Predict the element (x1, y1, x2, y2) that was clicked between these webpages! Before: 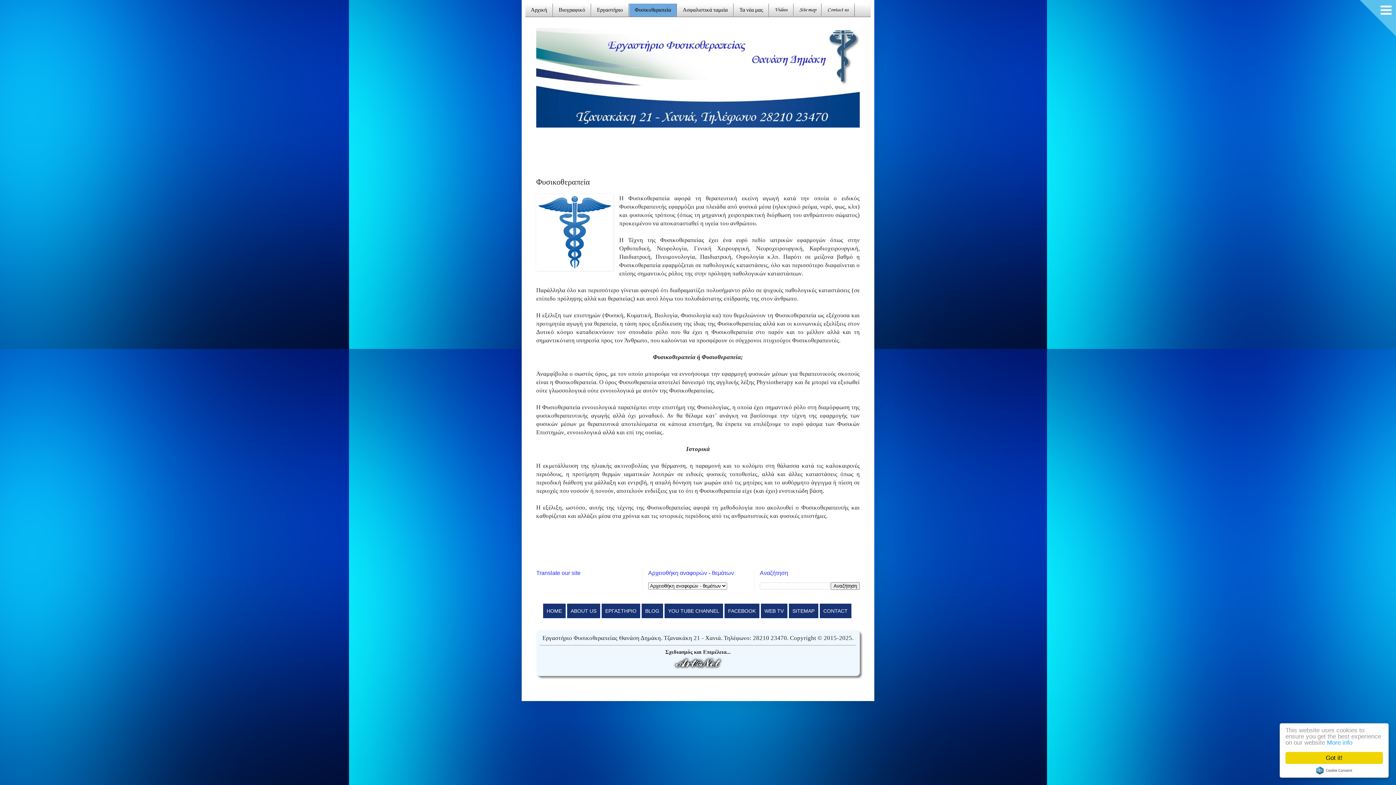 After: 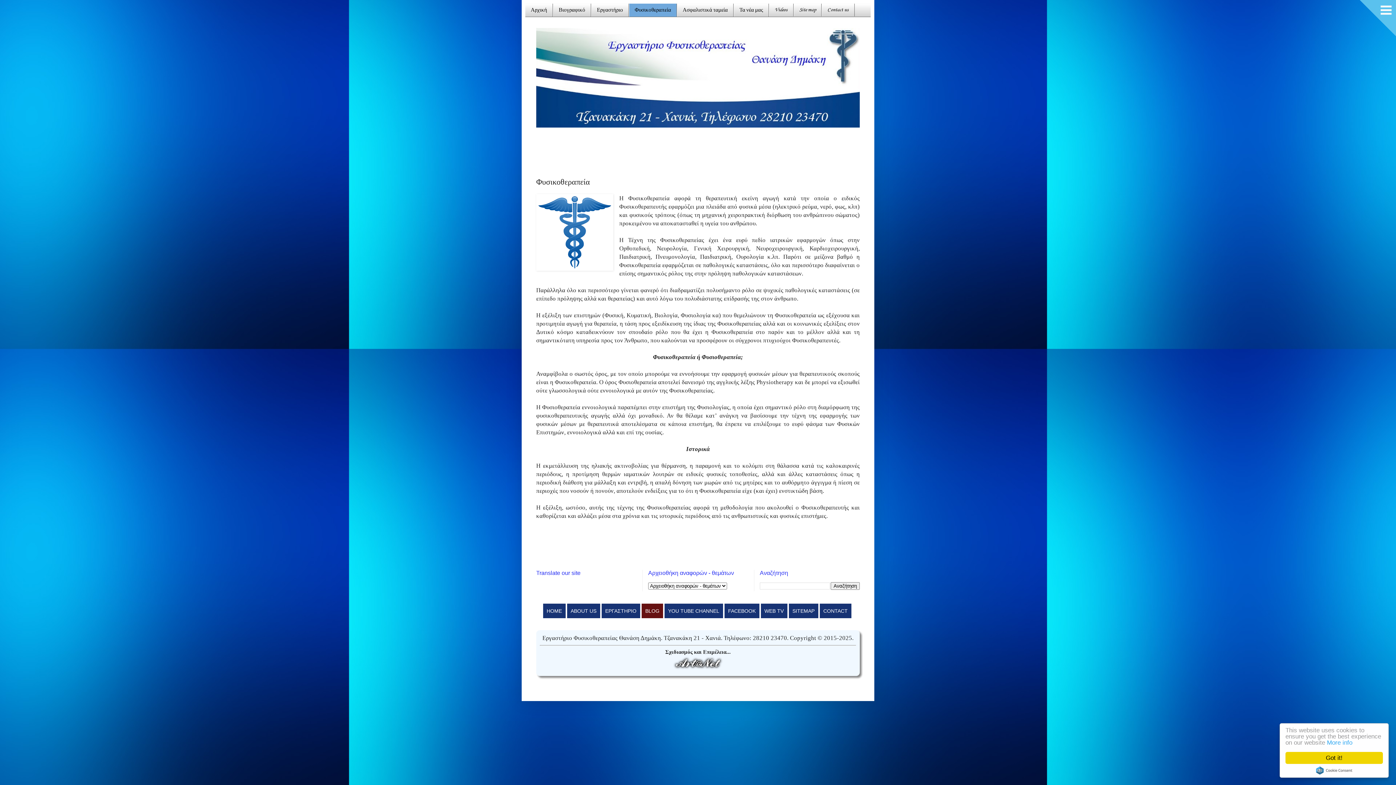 Action: label: BLOG
BLOG
BLOG bbox: (641, 603, 663, 618)